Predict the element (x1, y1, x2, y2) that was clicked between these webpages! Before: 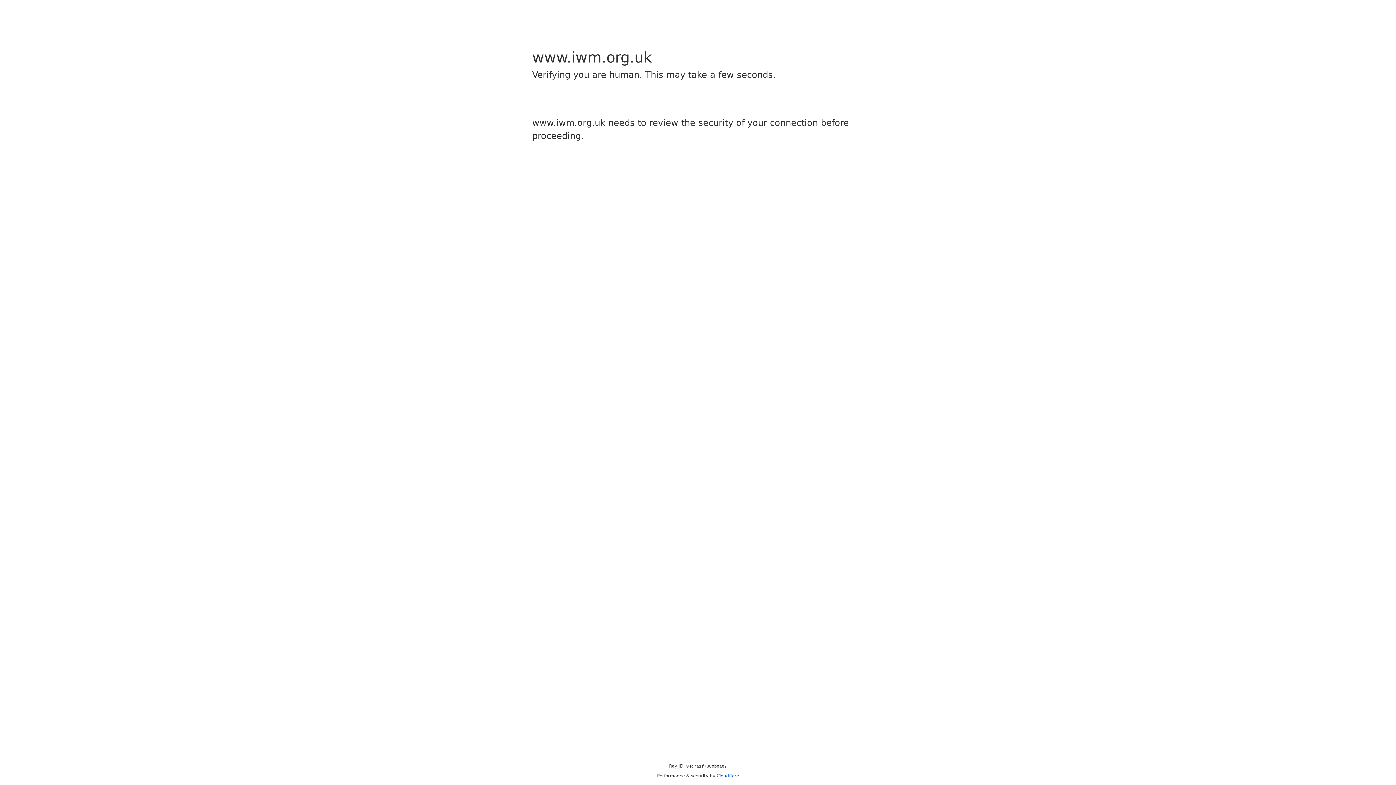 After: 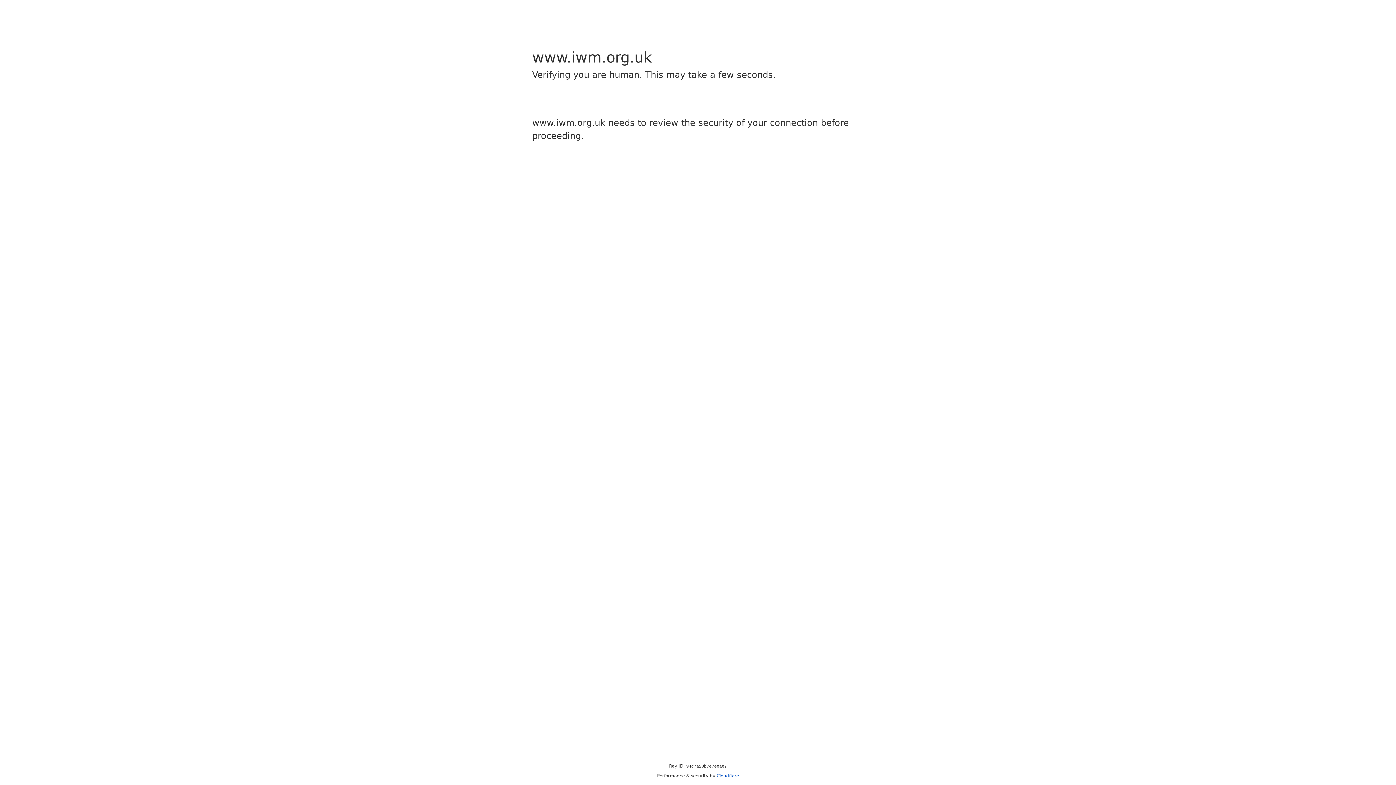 Action: bbox: (716, 773, 739, 778) label: Cloudflare